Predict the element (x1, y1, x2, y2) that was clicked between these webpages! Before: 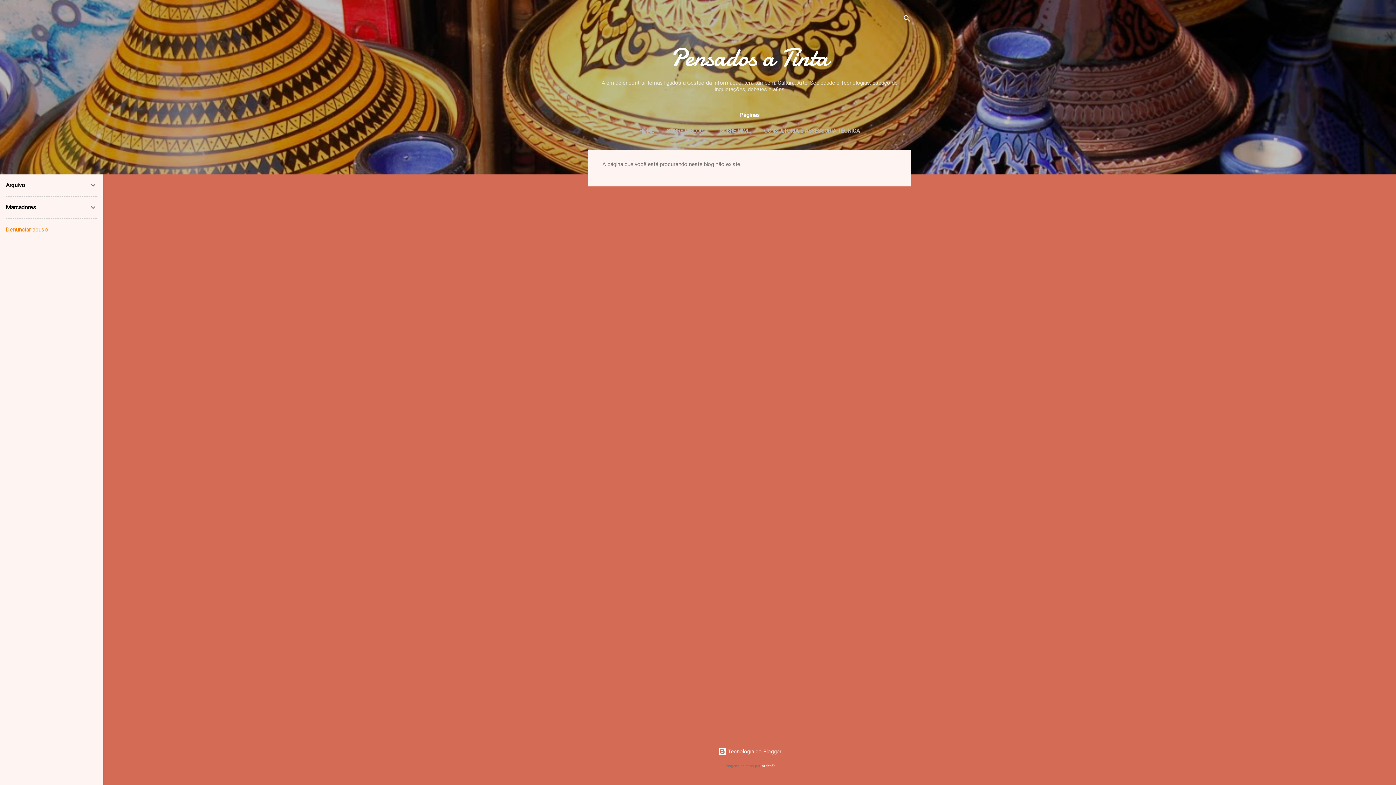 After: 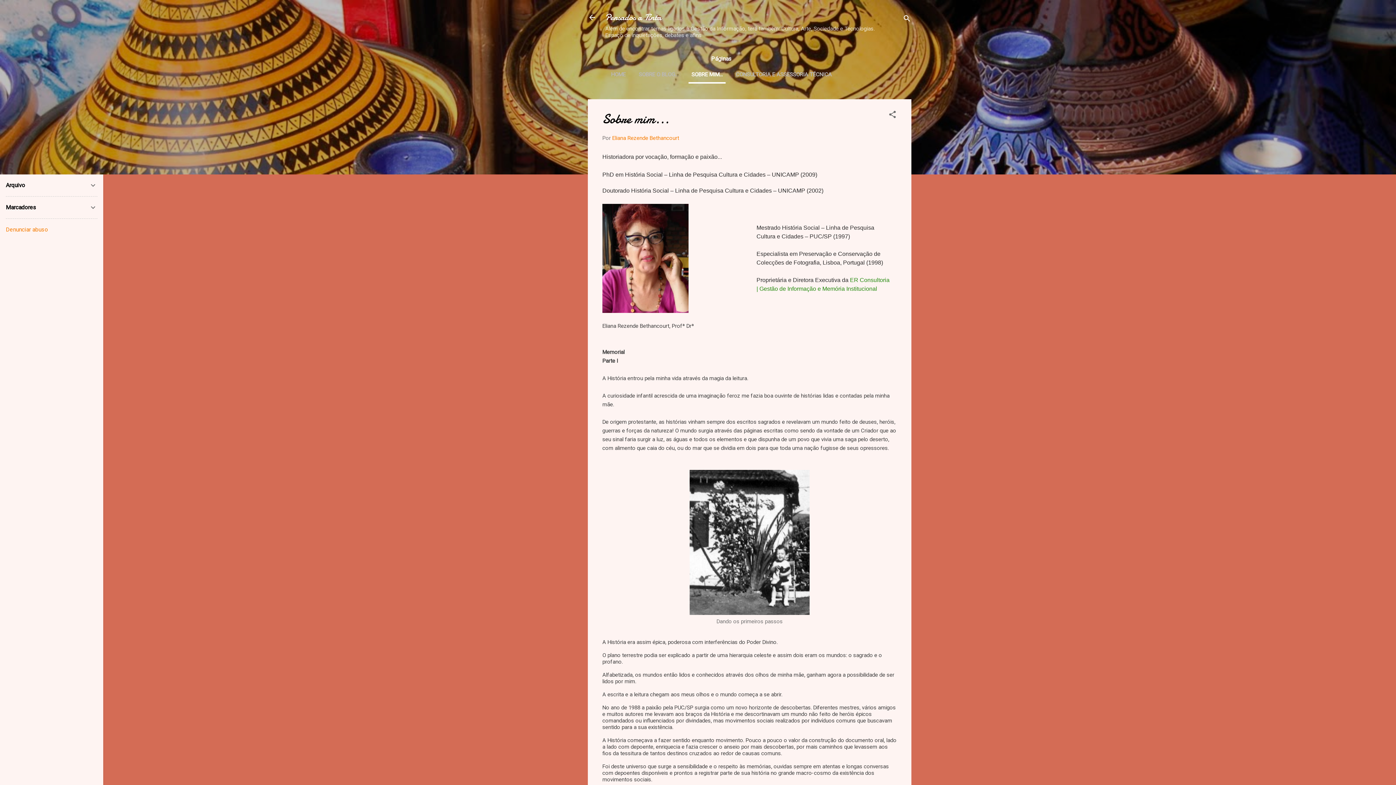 Action: label: SOBRE MIM... bbox: (716, 123, 754, 138)